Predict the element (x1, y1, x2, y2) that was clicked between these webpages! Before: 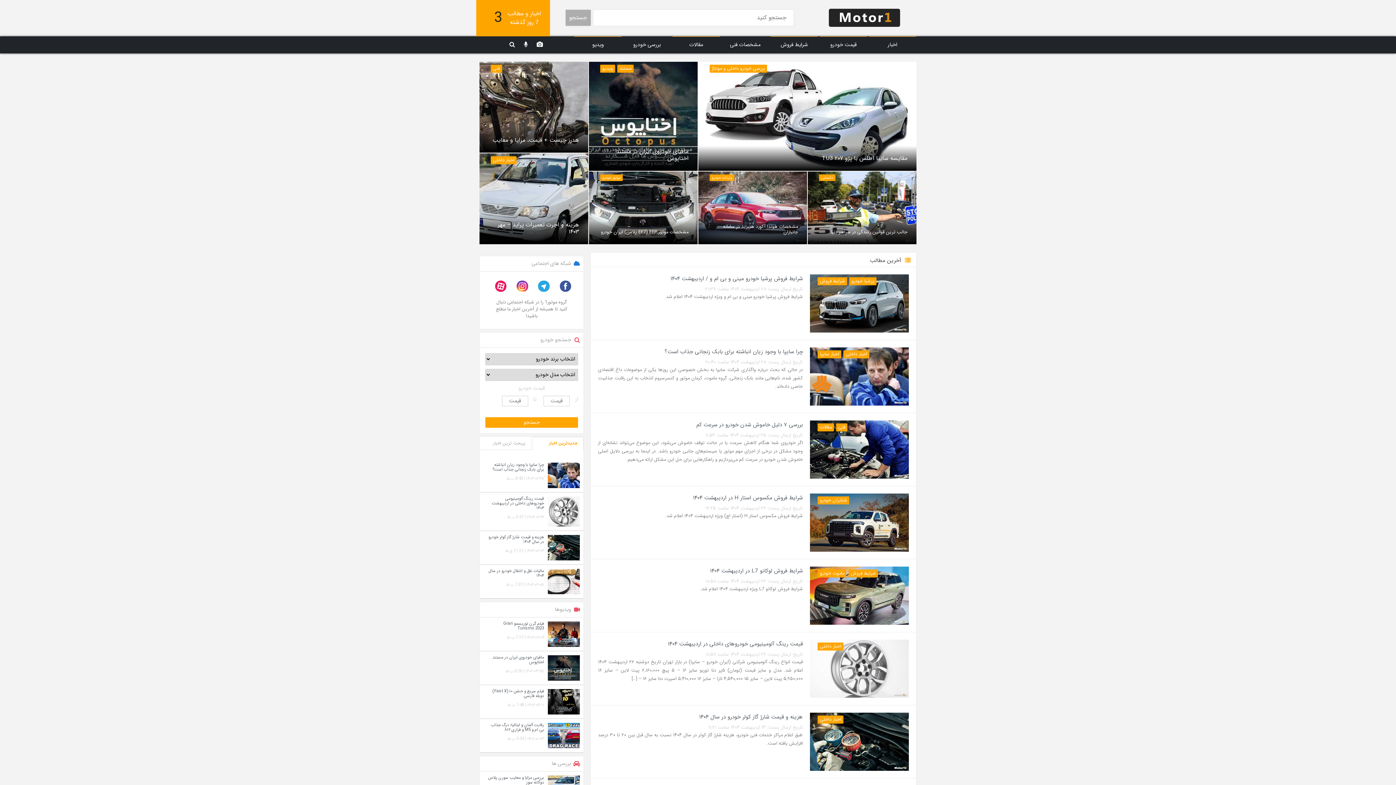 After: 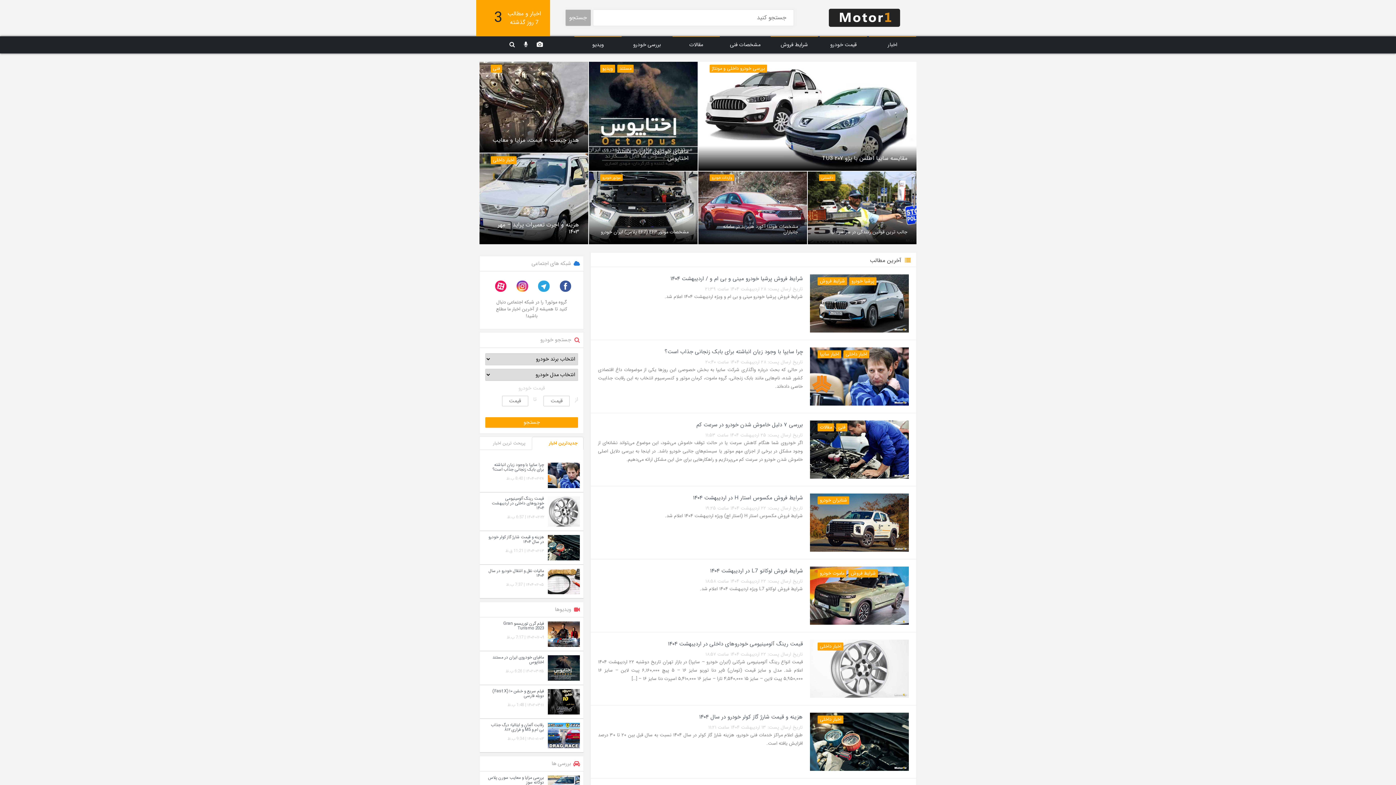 Action: bbox: (518, 40, 531, 49) label:  